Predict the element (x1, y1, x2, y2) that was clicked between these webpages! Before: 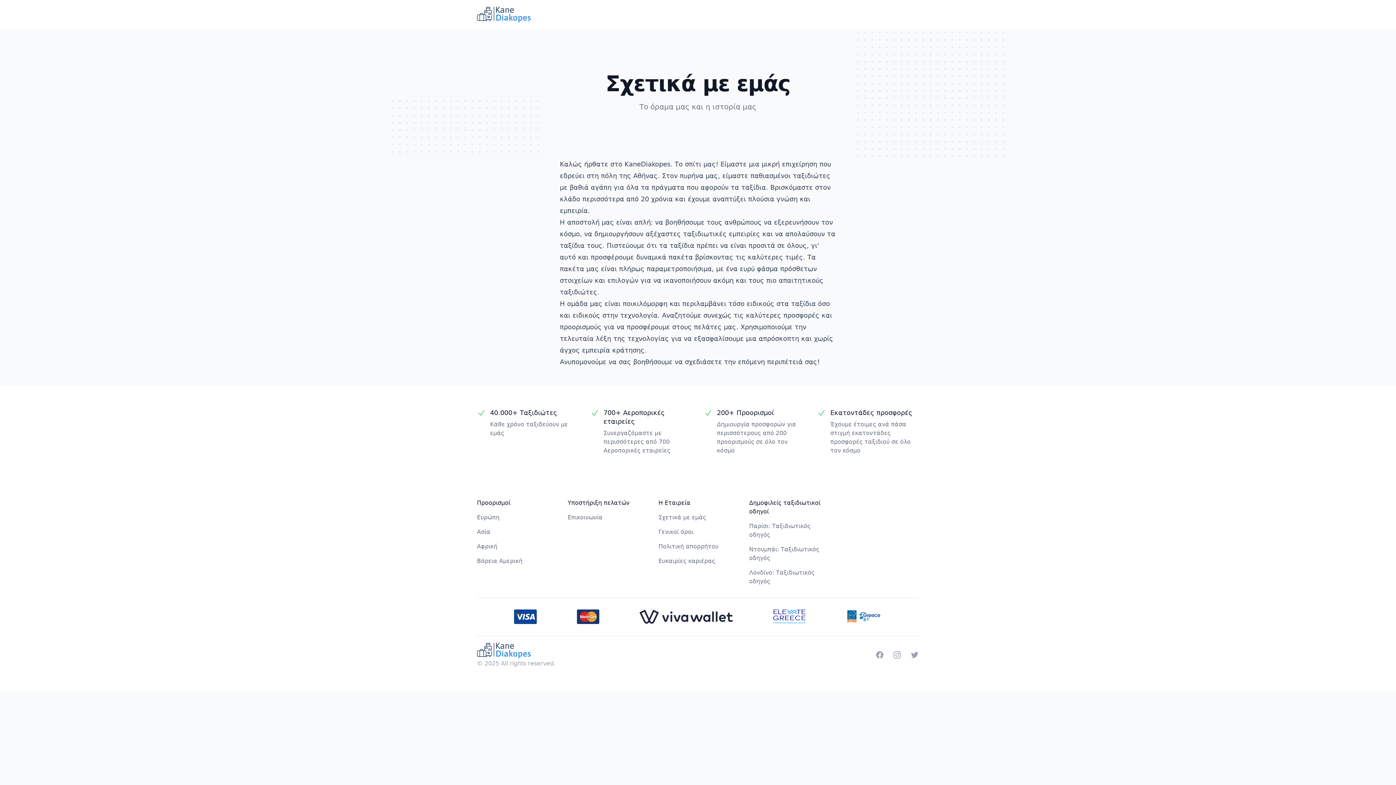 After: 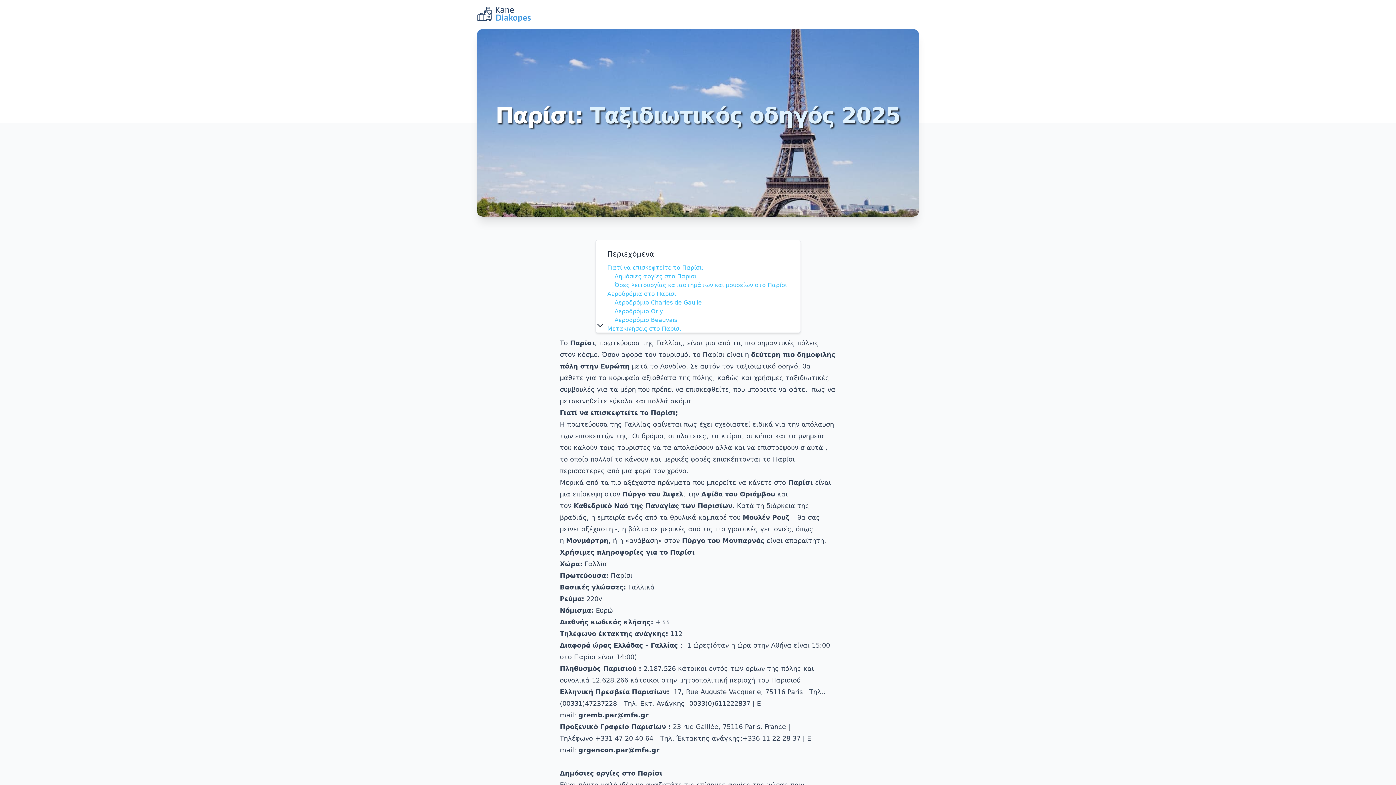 Action: label: Παρίσι: Ταξιδιωτικός οδηγός bbox: (749, 522, 828, 539)